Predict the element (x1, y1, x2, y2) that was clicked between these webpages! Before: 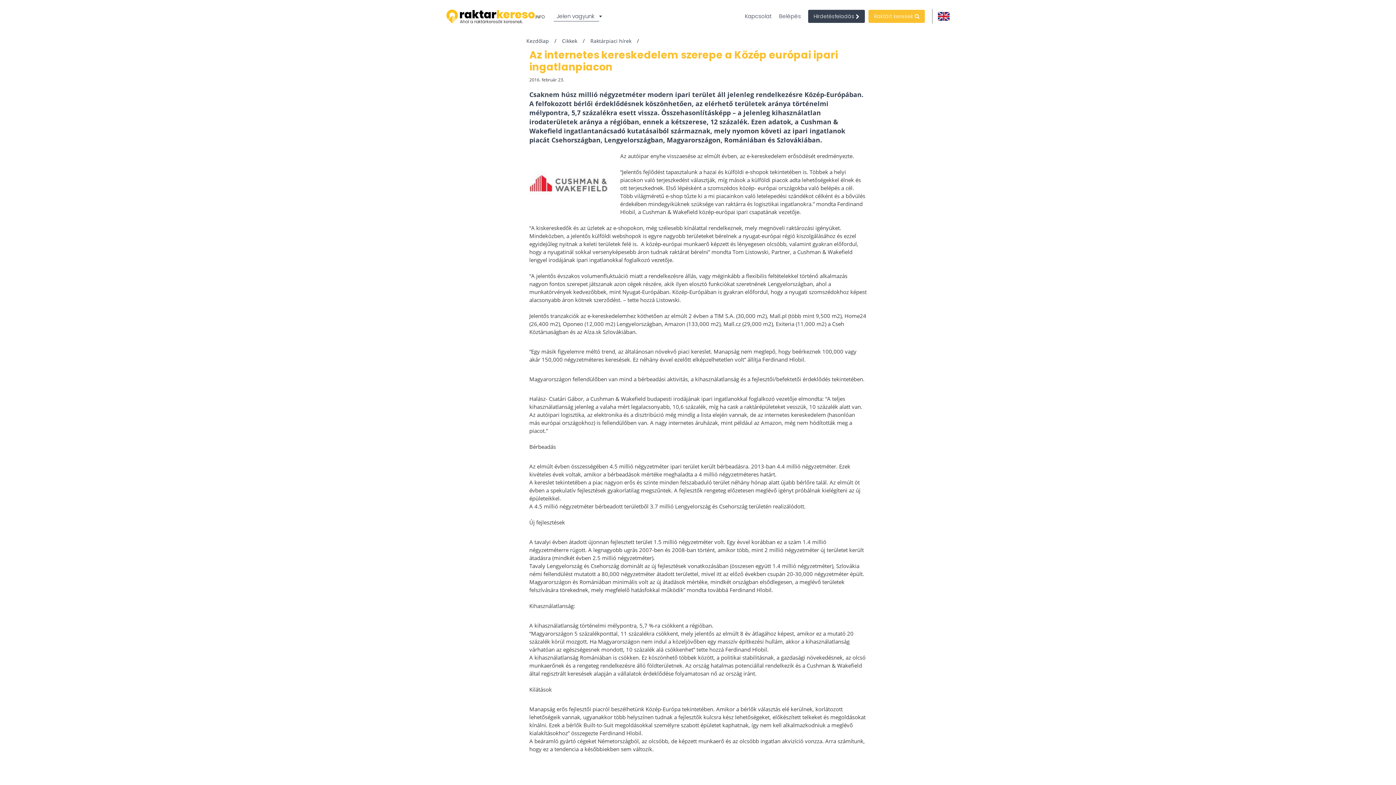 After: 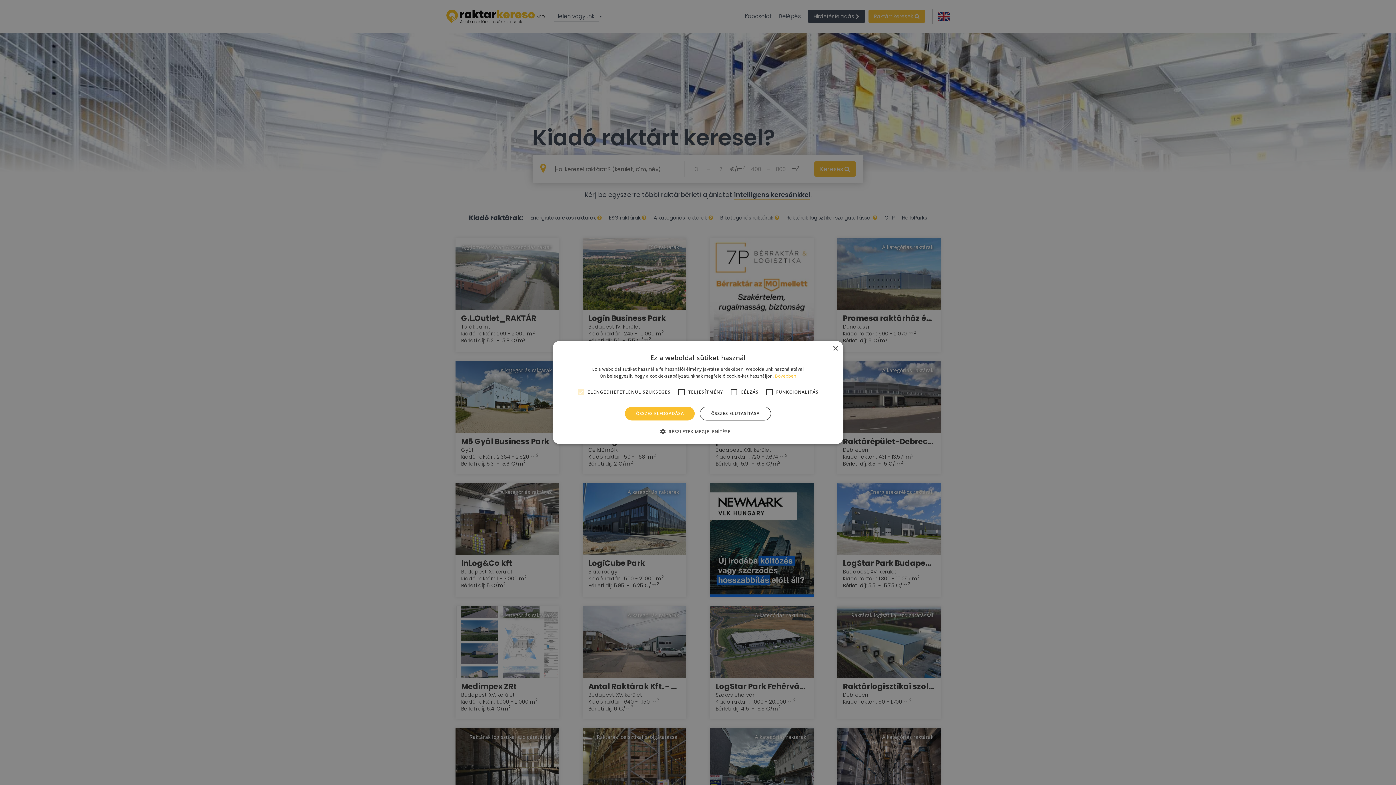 Action: bbox: (446, 0, 544, 32)